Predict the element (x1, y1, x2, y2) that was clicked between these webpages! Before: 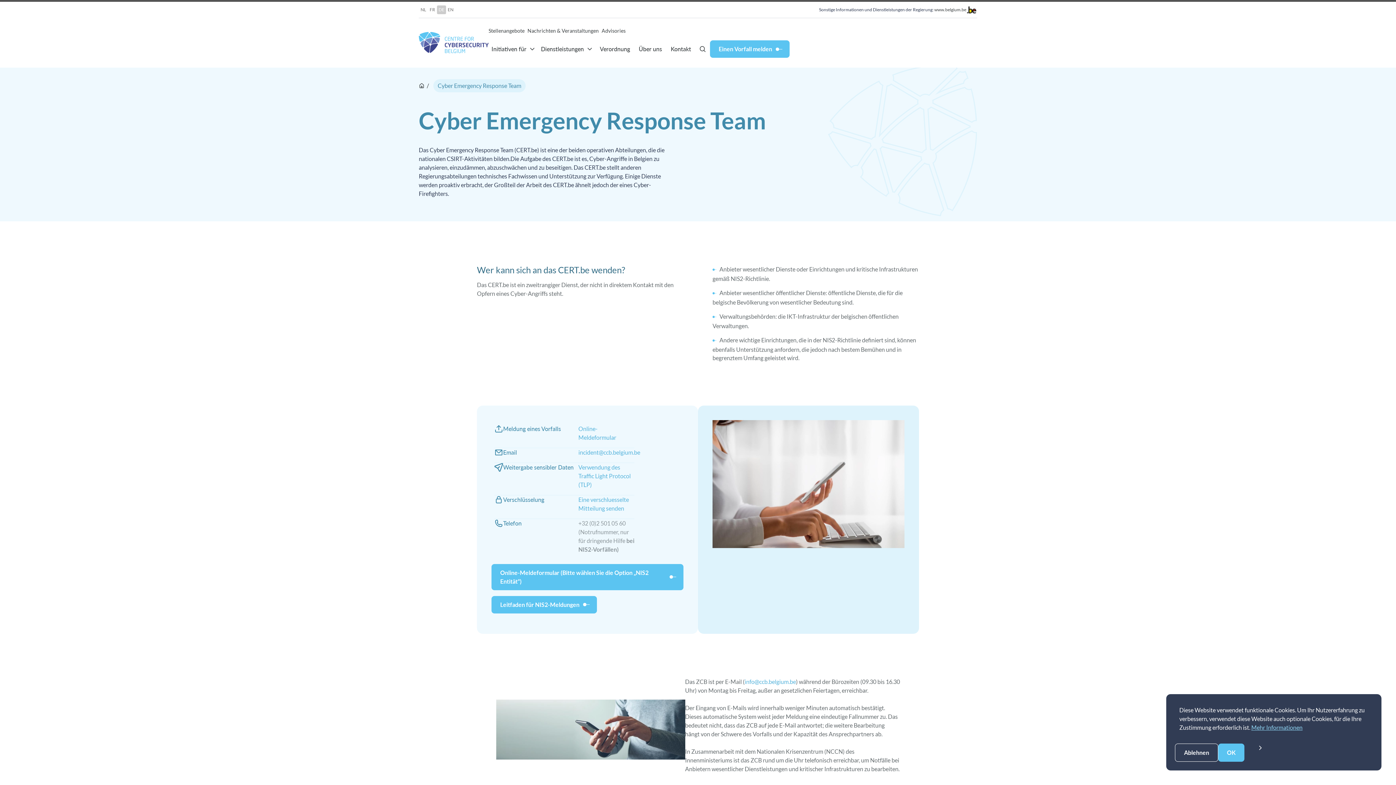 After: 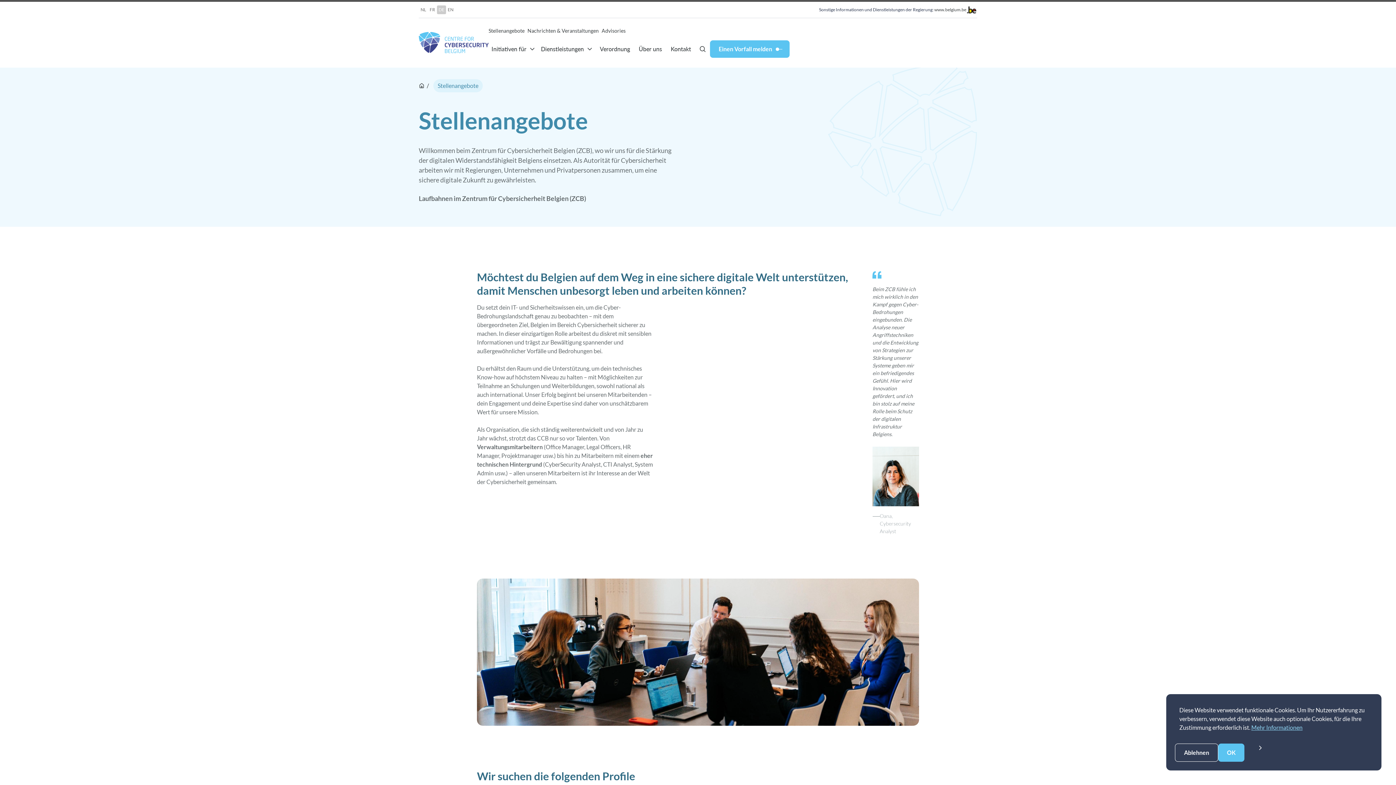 Action: bbox: (488, 26, 527, 34) label: Stellenangebote